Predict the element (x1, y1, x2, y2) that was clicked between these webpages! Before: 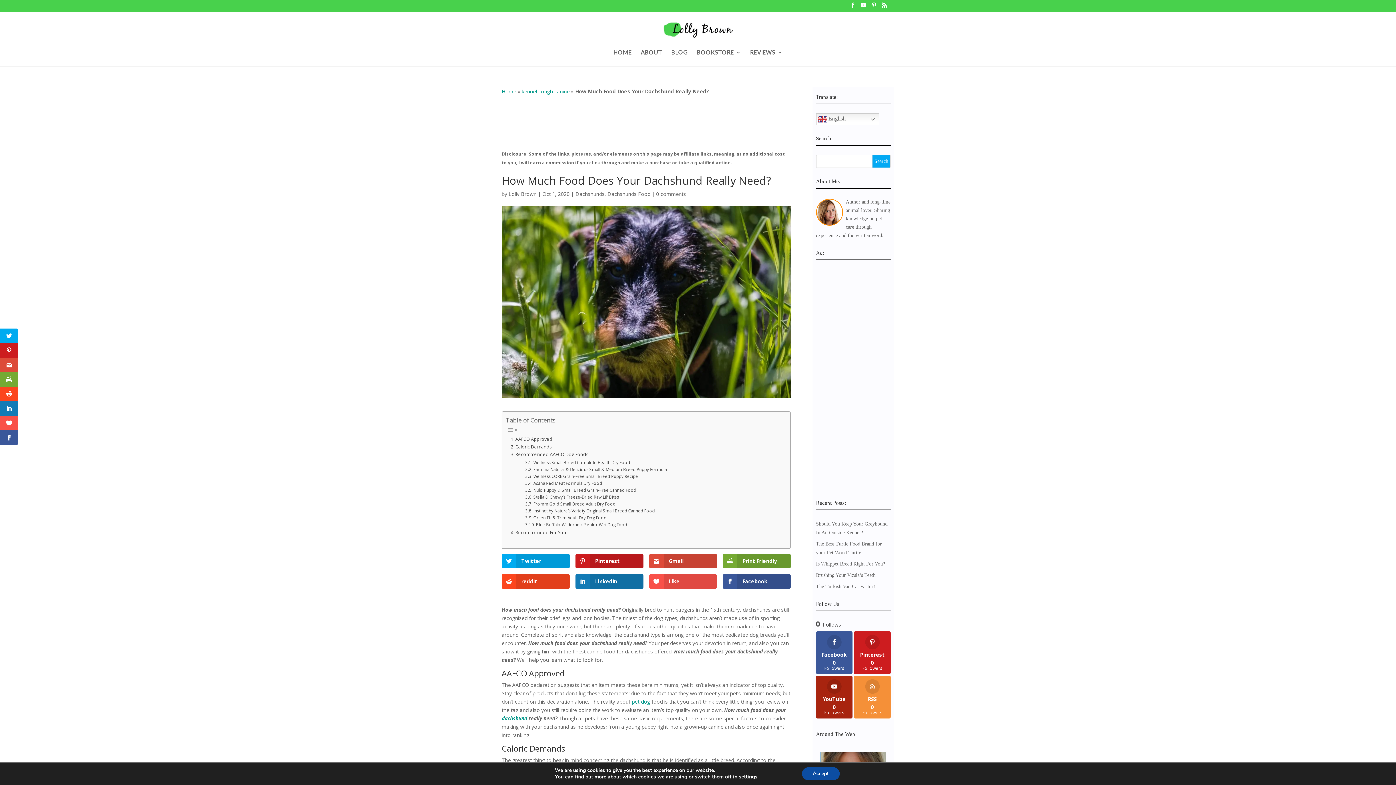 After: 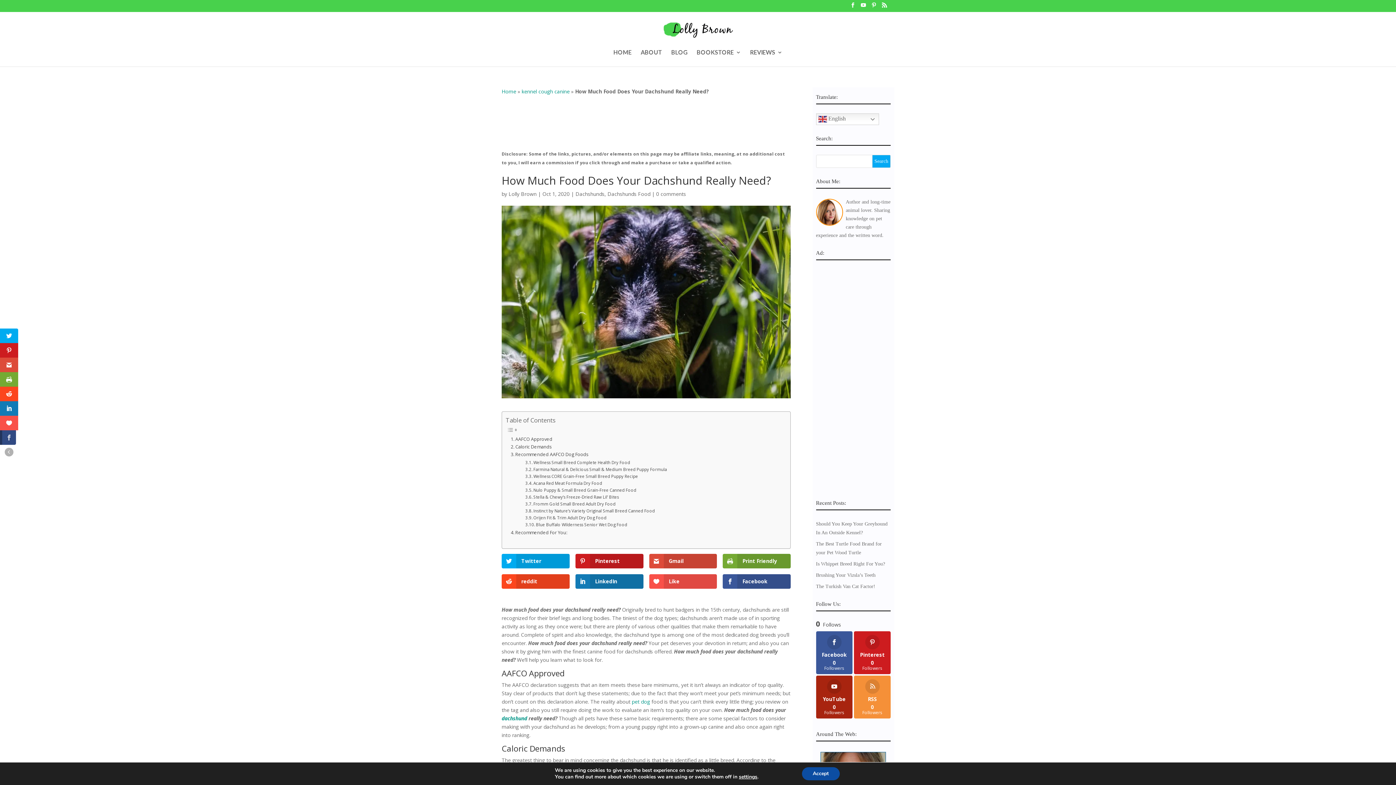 Action: bbox: (0, 430, 18, 445)